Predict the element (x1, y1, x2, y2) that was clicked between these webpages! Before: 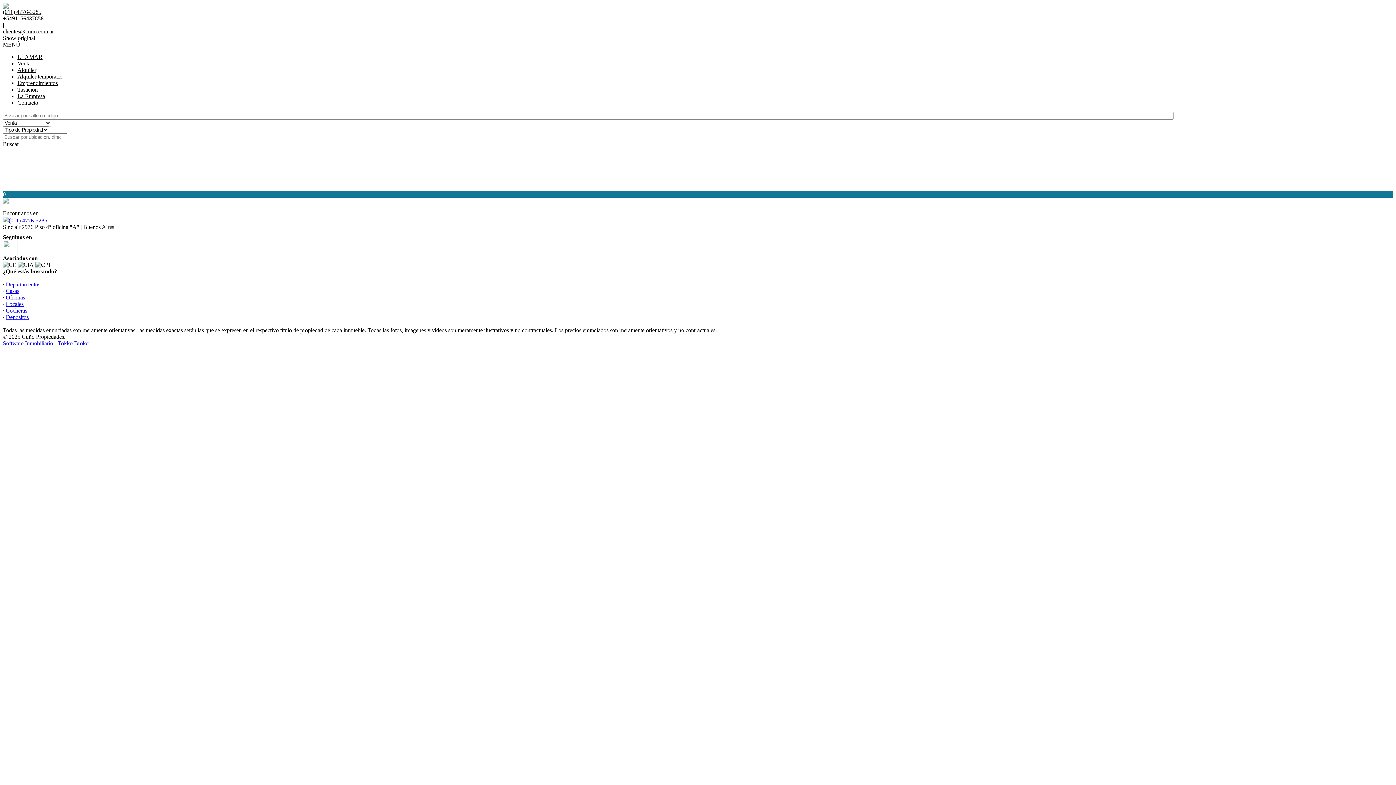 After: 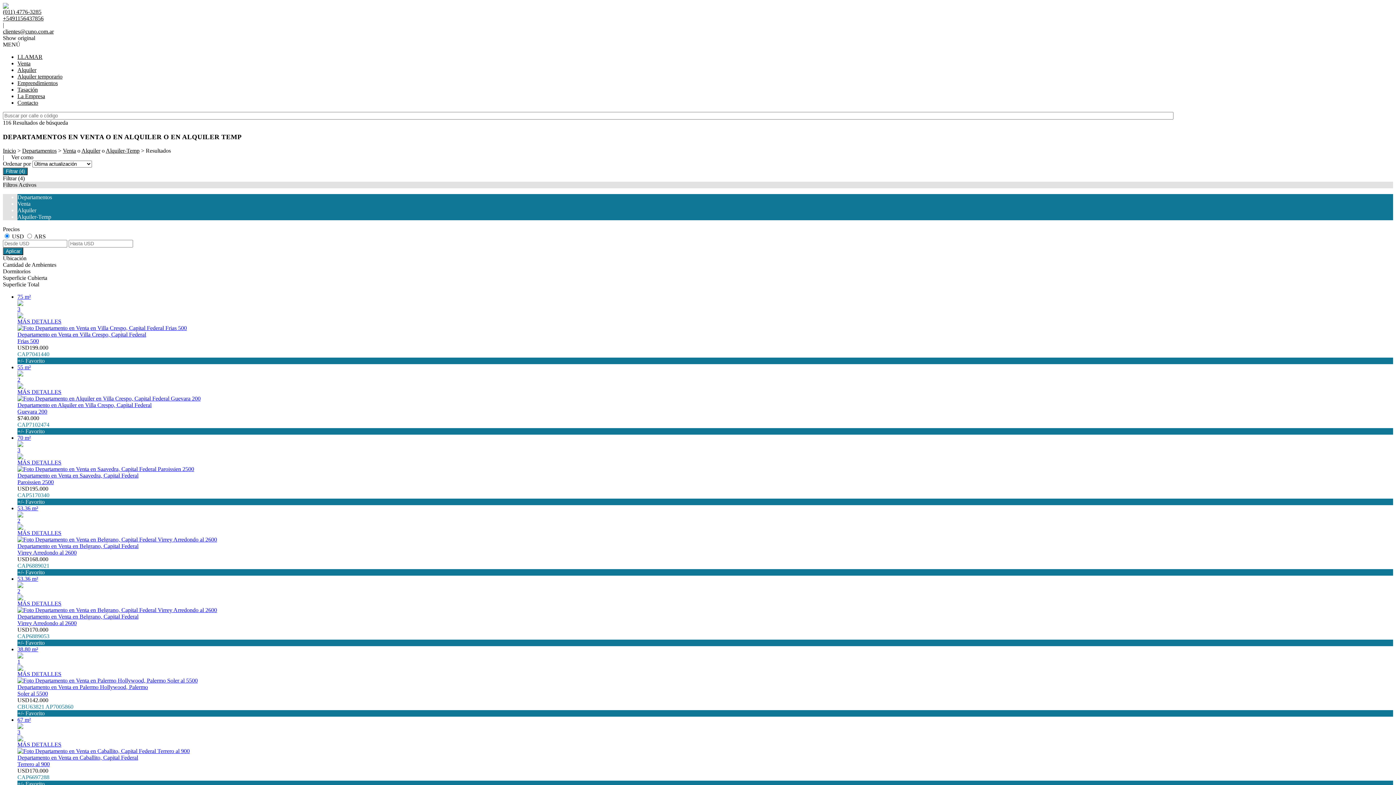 Action: label: Departamentos bbox: (5, 281, 40, 287)